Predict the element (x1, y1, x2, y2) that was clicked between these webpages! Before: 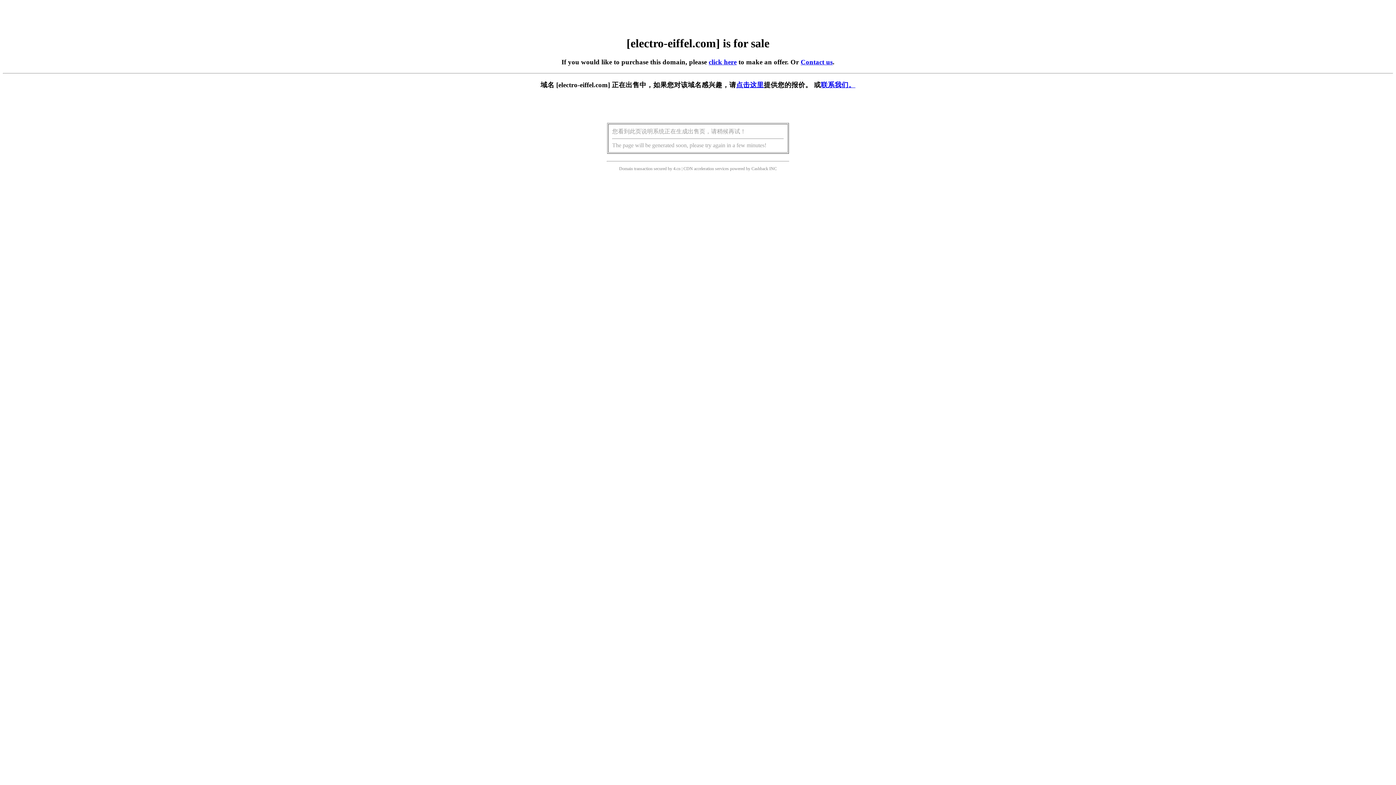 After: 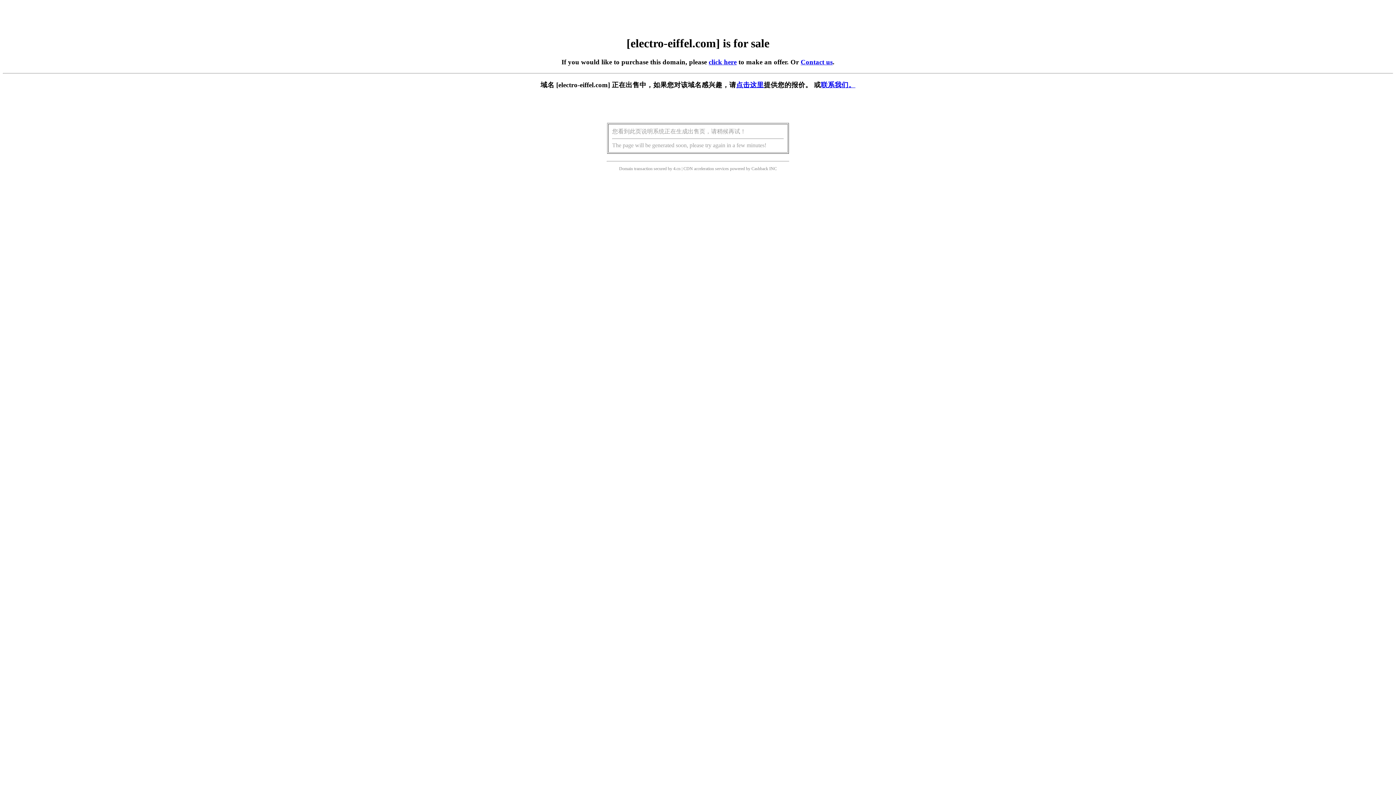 Action: label: click here bbox: (708, 58, 736, 65)